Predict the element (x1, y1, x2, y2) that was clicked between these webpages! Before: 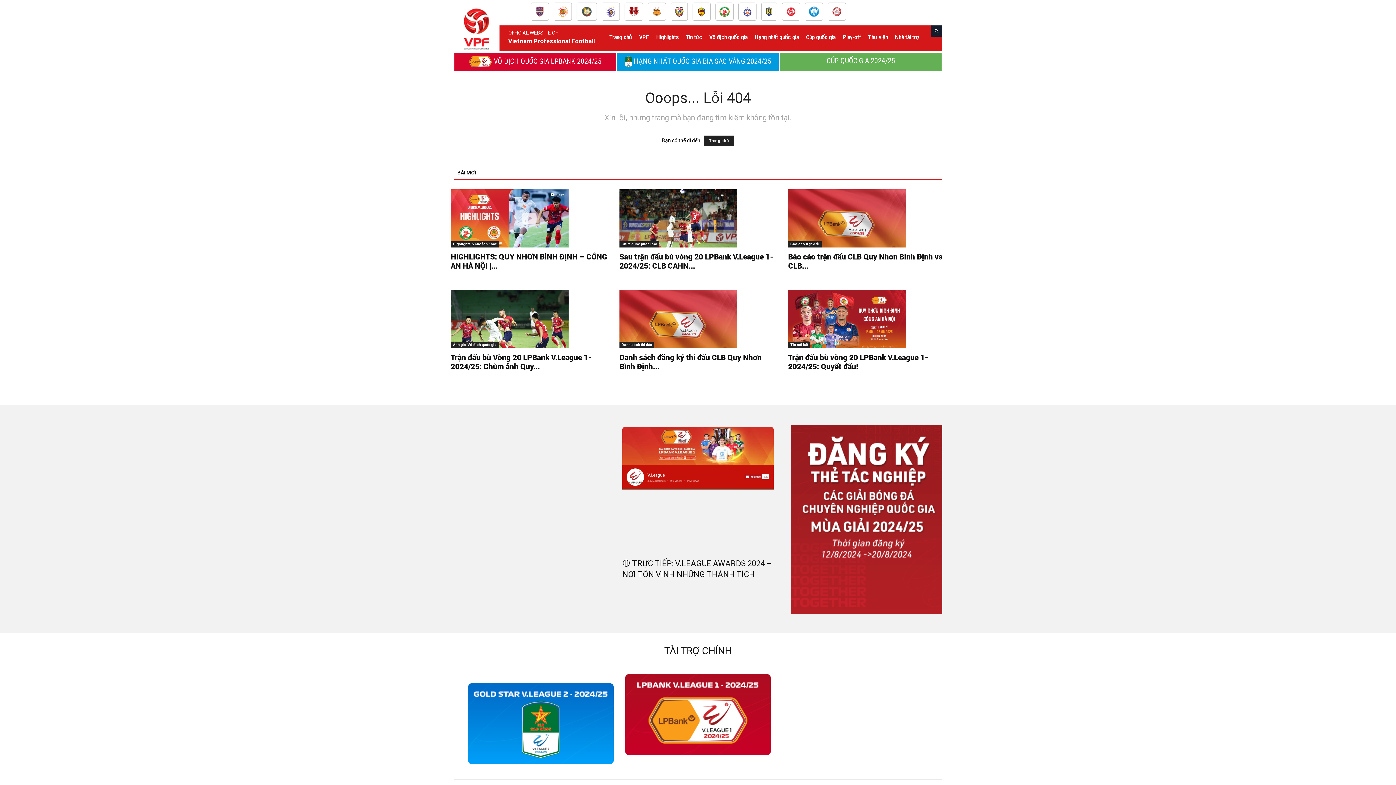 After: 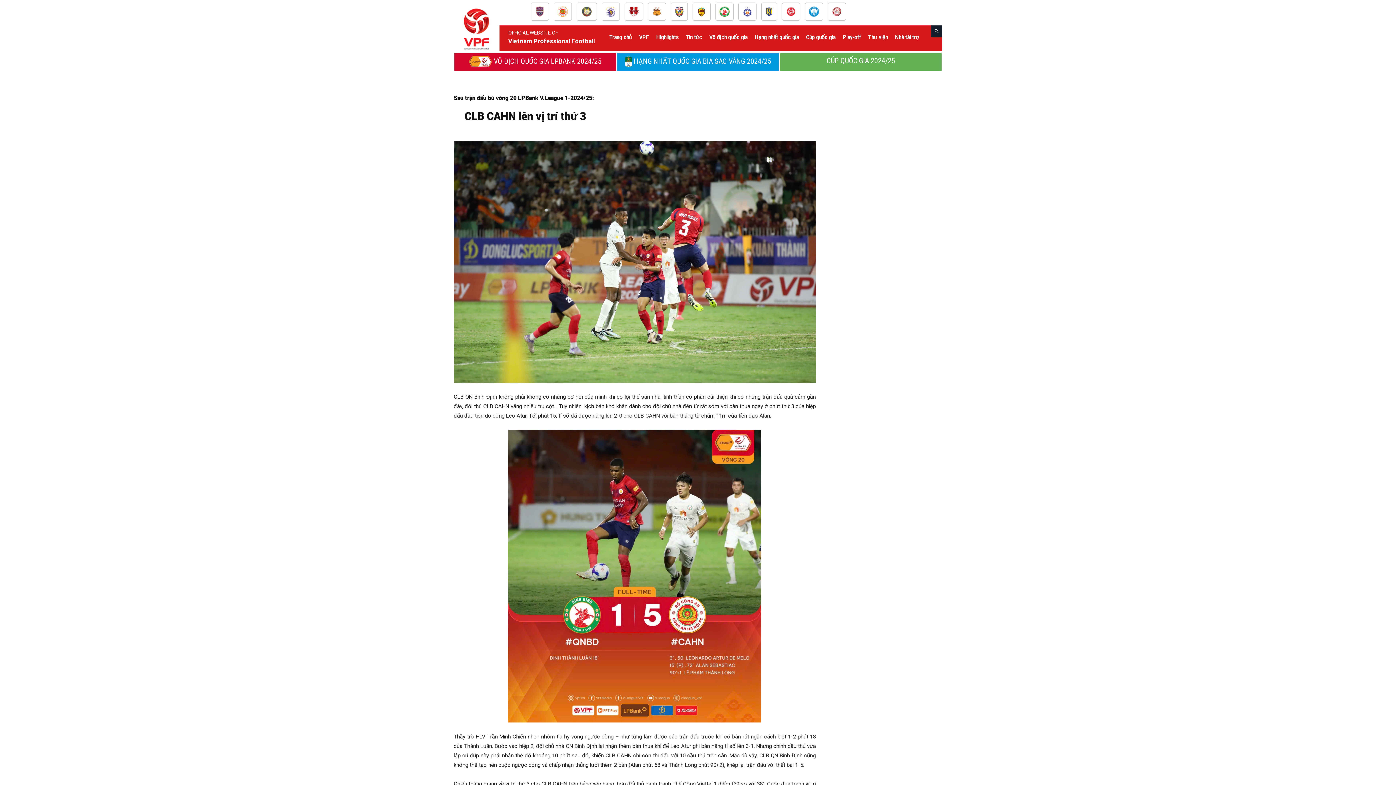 Action: label: Sau trận đấu bù vòng 20 LPBank V.League 1-2024/25: CLB CAHN... bbox: (619, 251, 773, 270)